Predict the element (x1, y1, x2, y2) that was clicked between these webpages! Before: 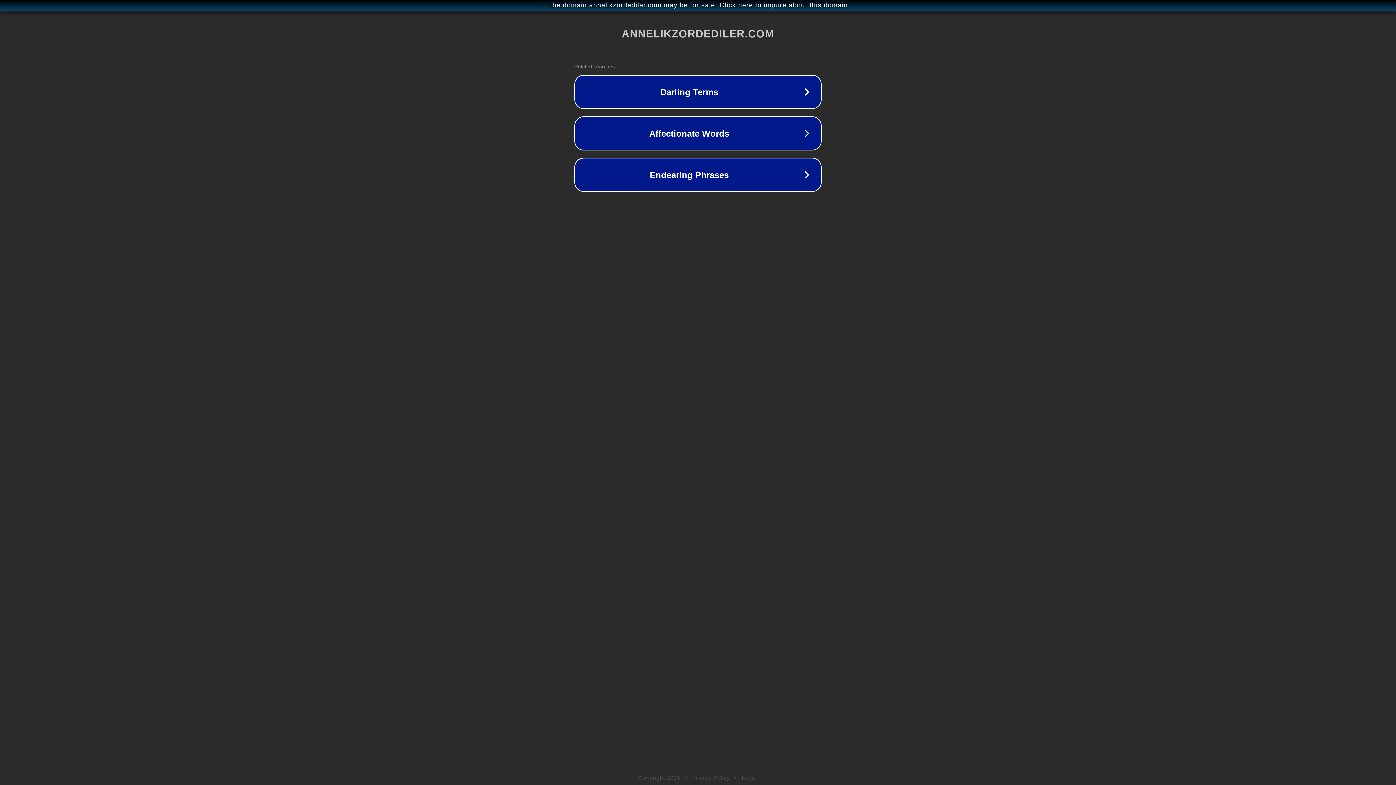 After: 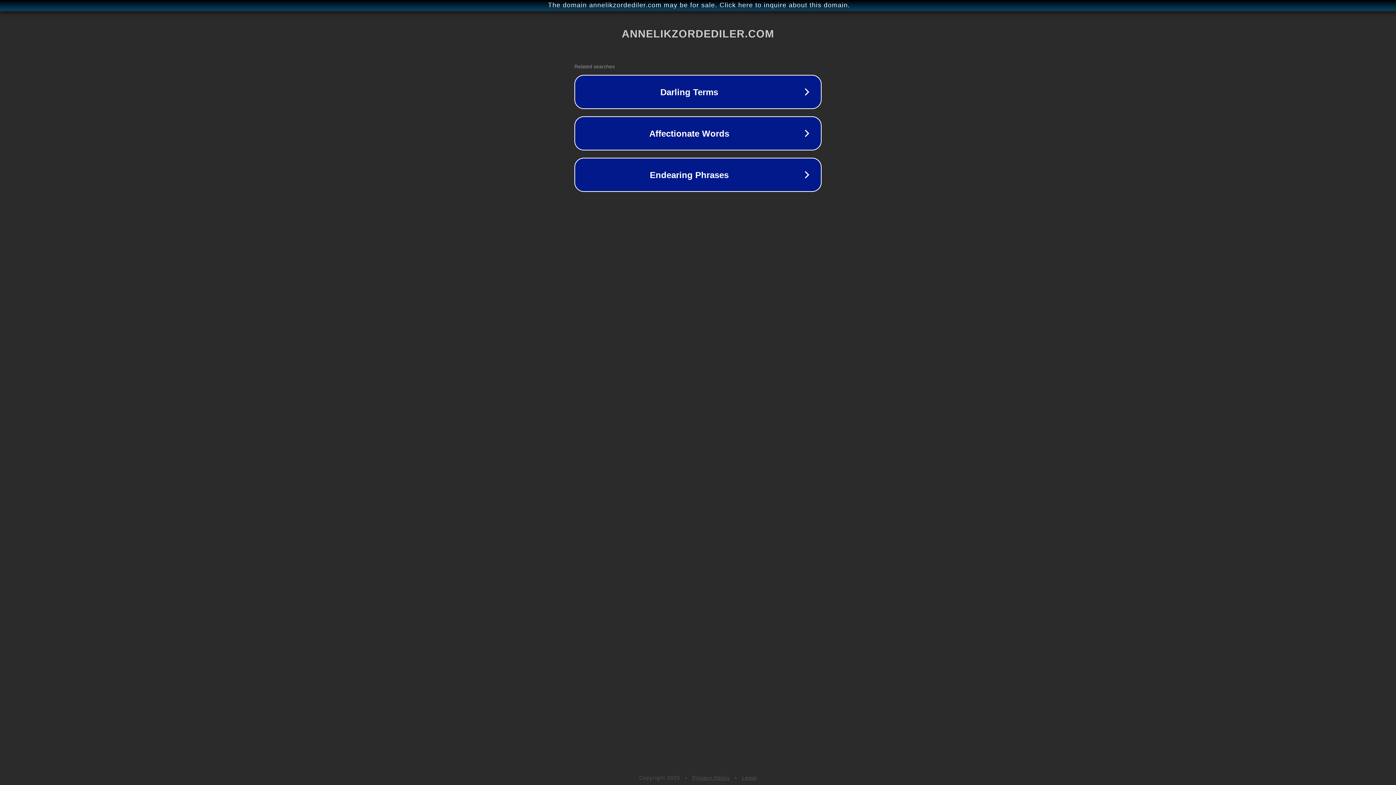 Action: bbox: (742, 775, 757, 781) label: Legal